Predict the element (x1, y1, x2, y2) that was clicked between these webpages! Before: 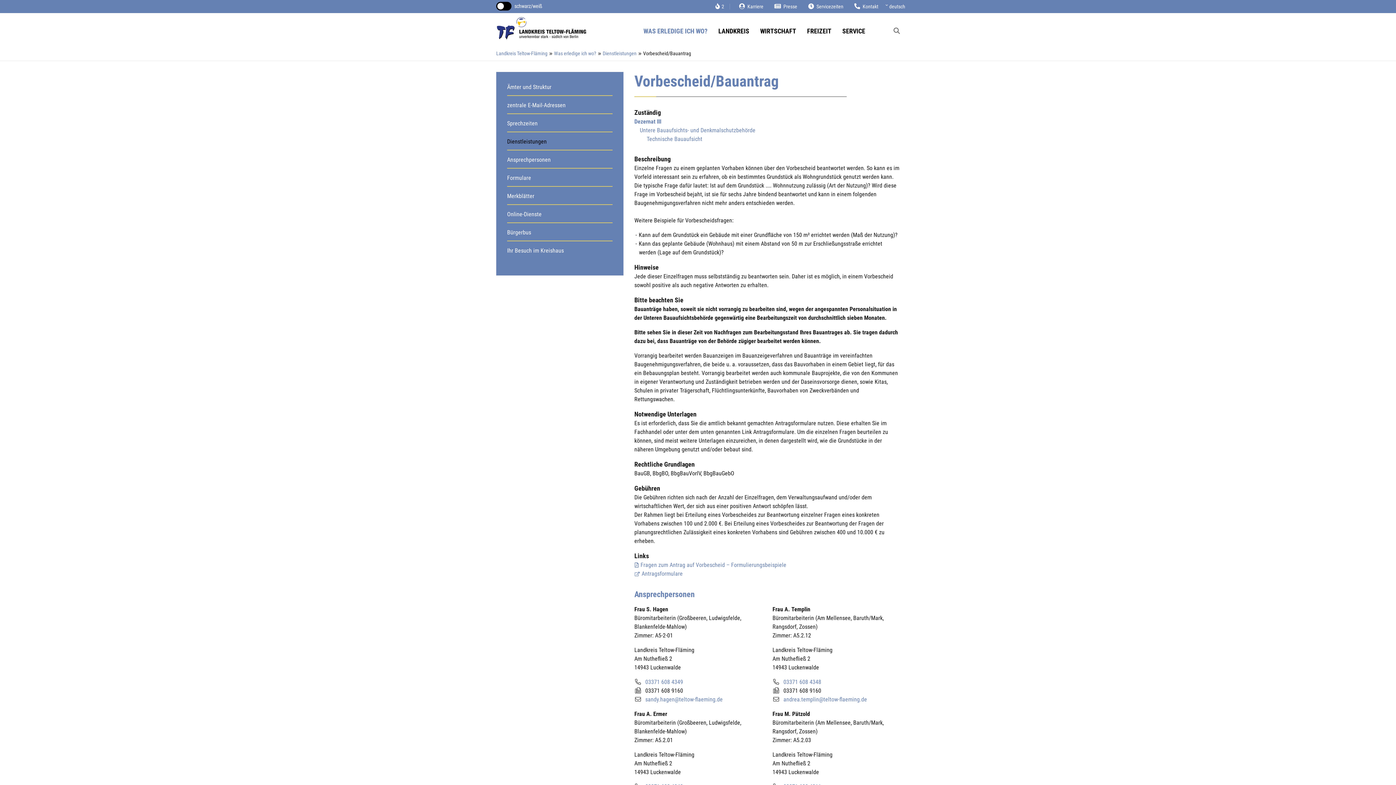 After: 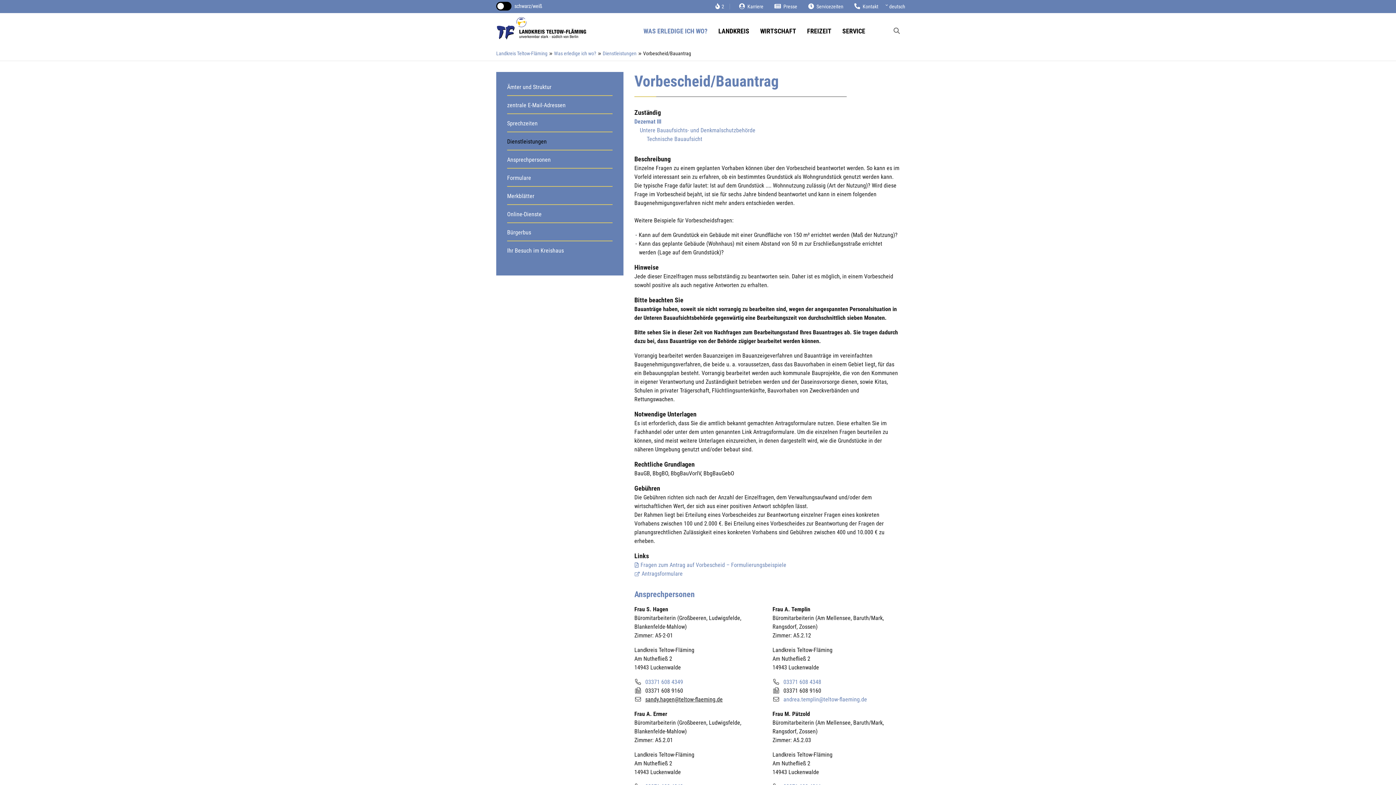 Action: bbox: (645, 696, 722, 703) label: sandy.hagen@teltow-flaeming.de